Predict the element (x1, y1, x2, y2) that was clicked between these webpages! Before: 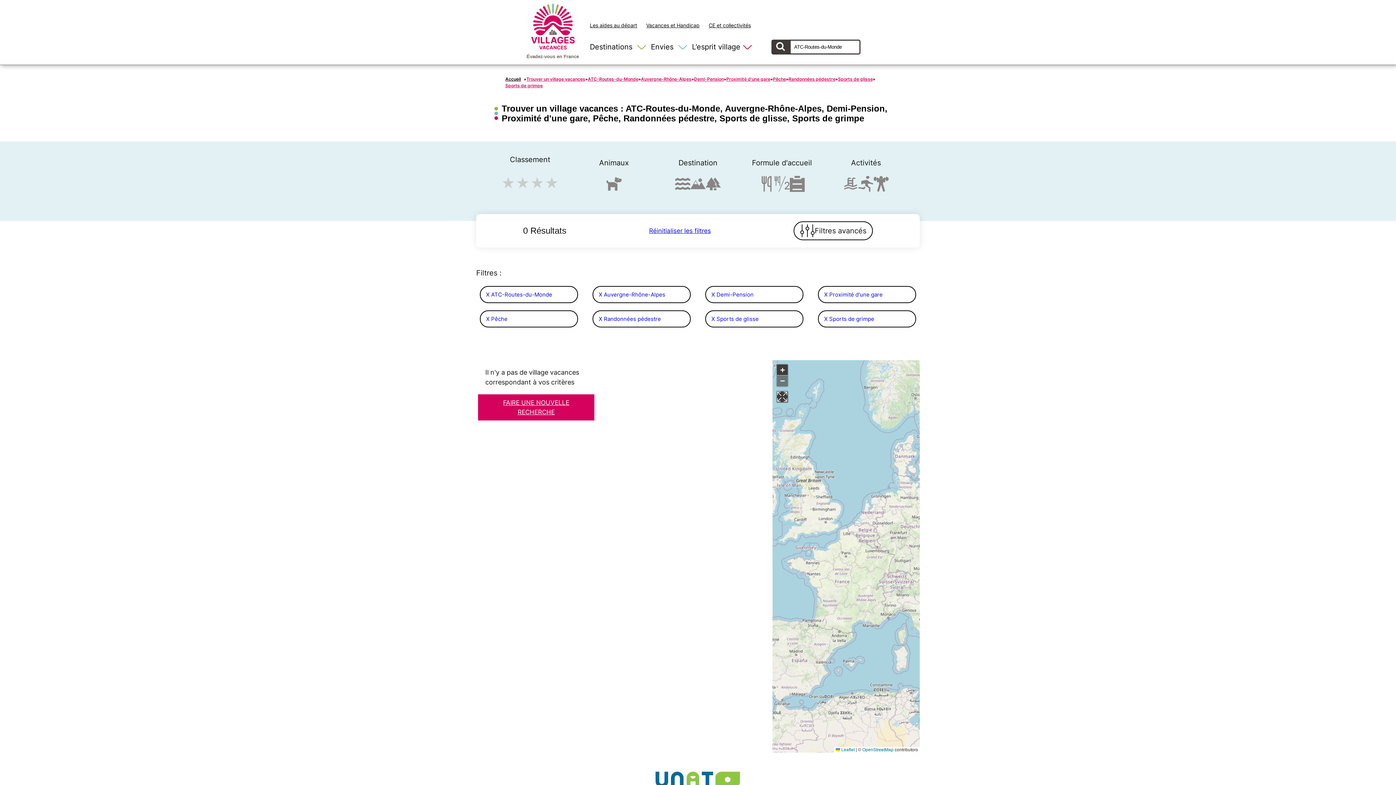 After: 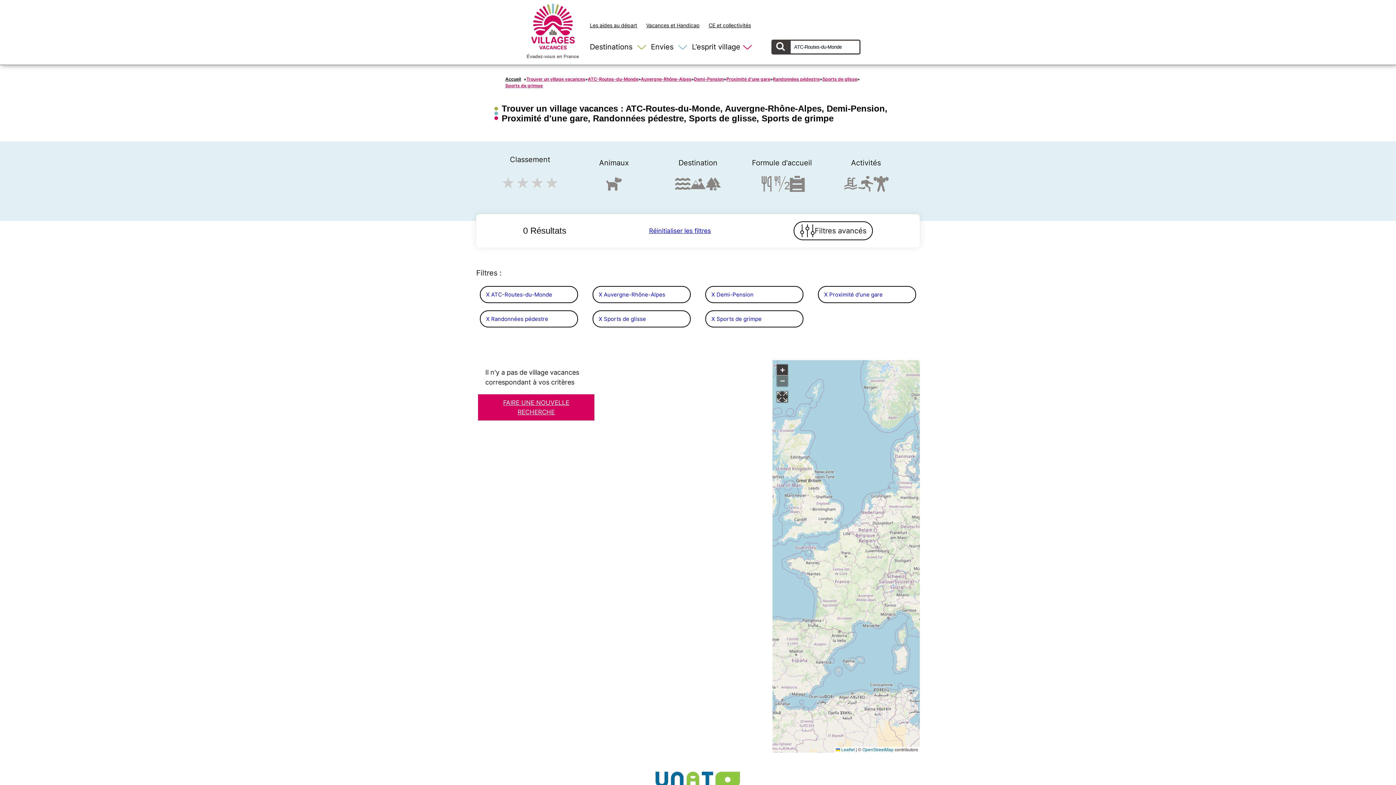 Action: label: X Pêche bbox: (486, 311, 507, 326)